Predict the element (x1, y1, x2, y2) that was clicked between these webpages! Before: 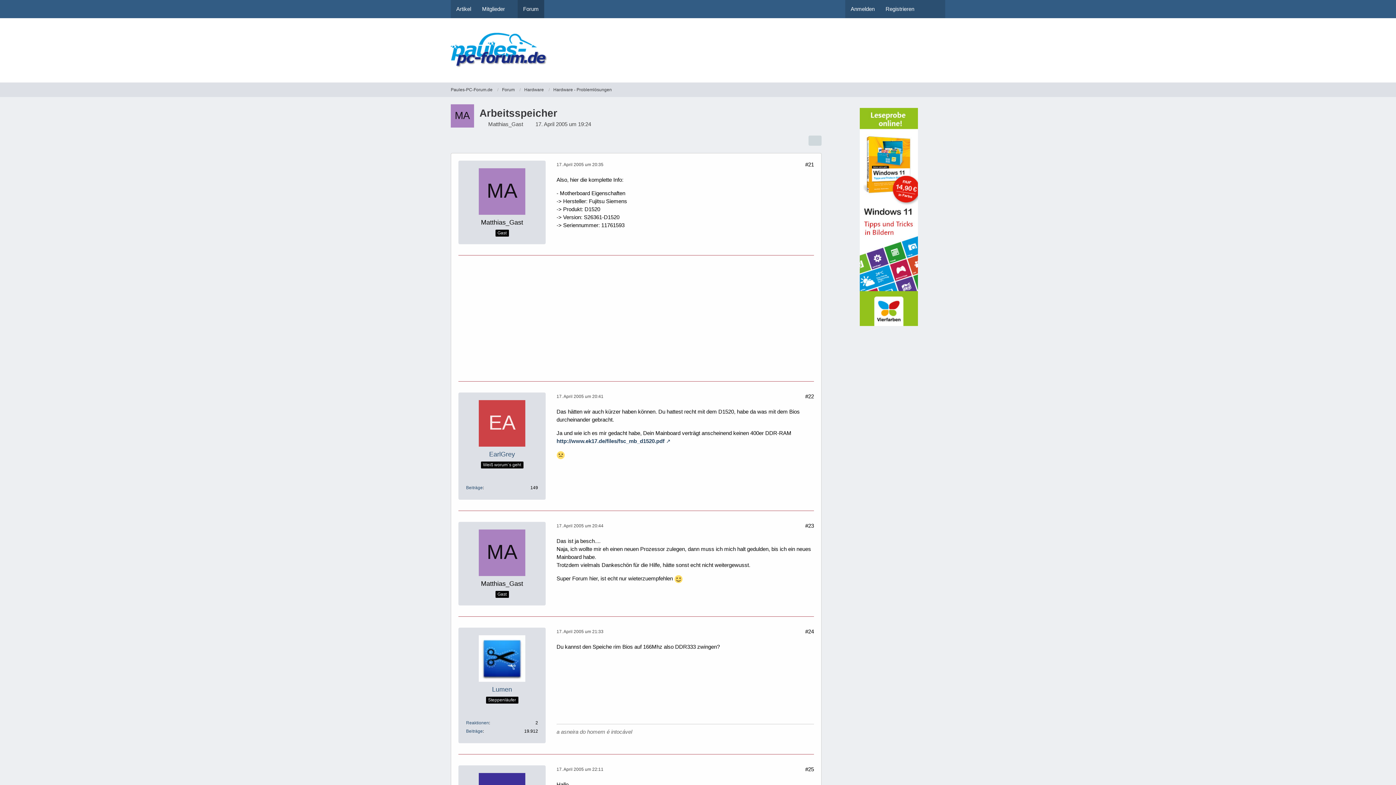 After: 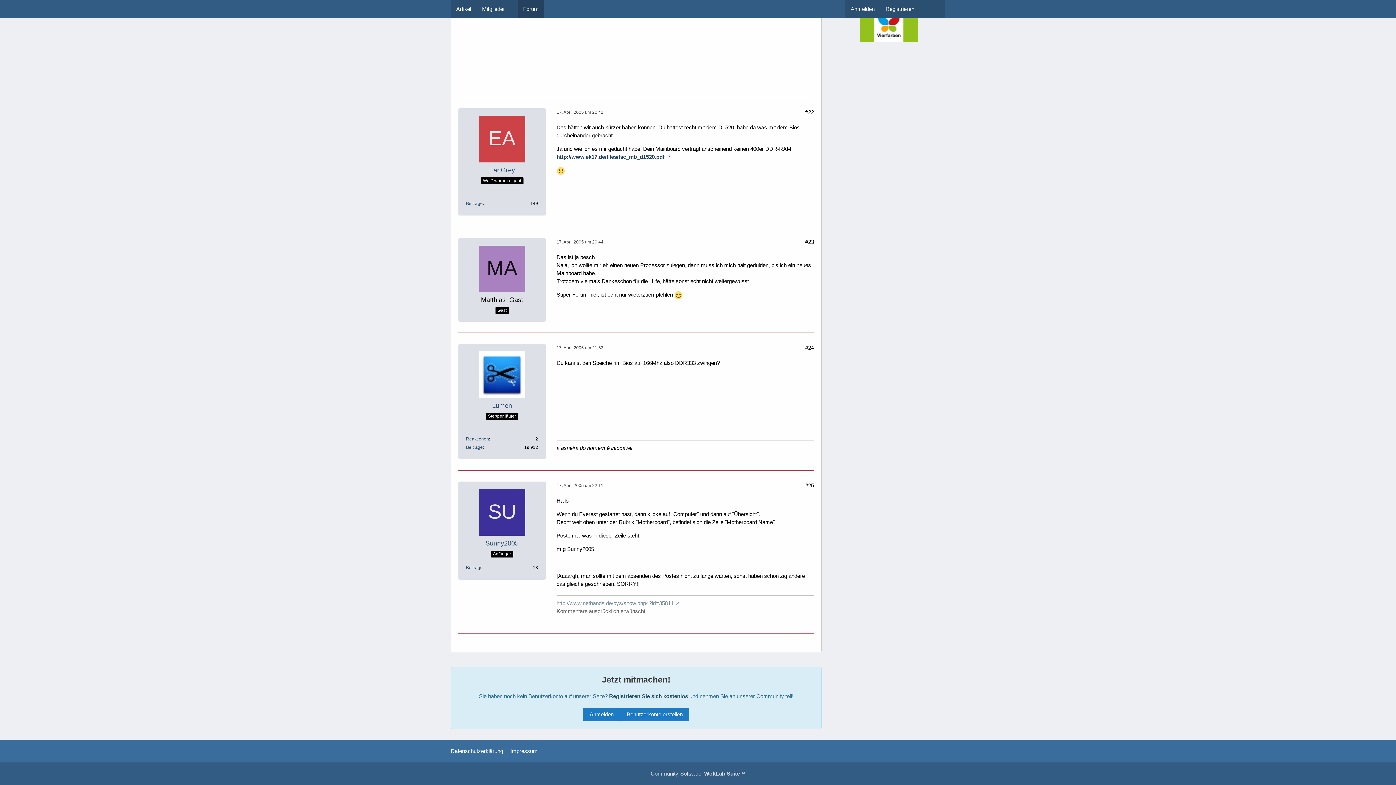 Action: bbox: (805, 393, 814, 399) label: #22